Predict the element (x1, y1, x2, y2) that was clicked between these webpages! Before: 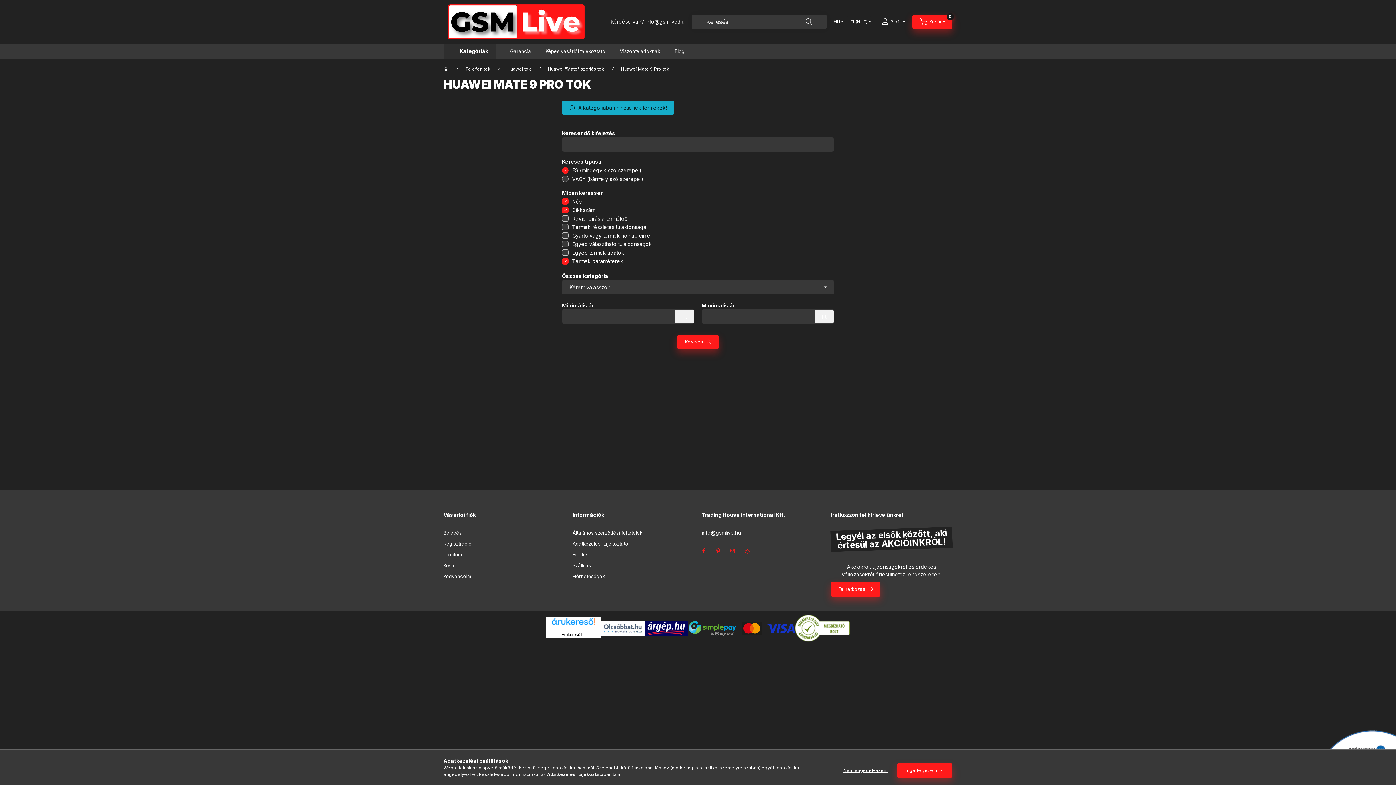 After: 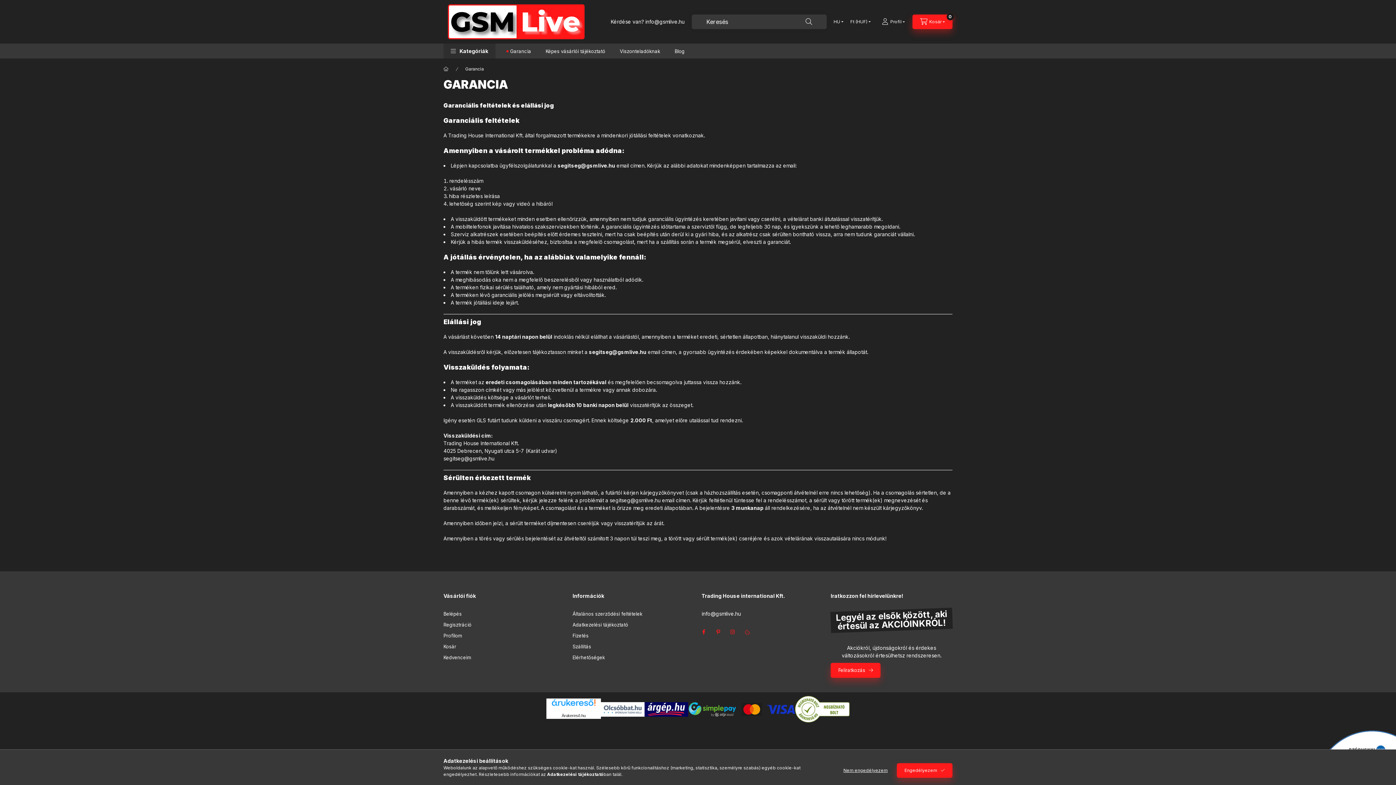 Action: label: Garancia bbox: (502, 43, 538, 58)